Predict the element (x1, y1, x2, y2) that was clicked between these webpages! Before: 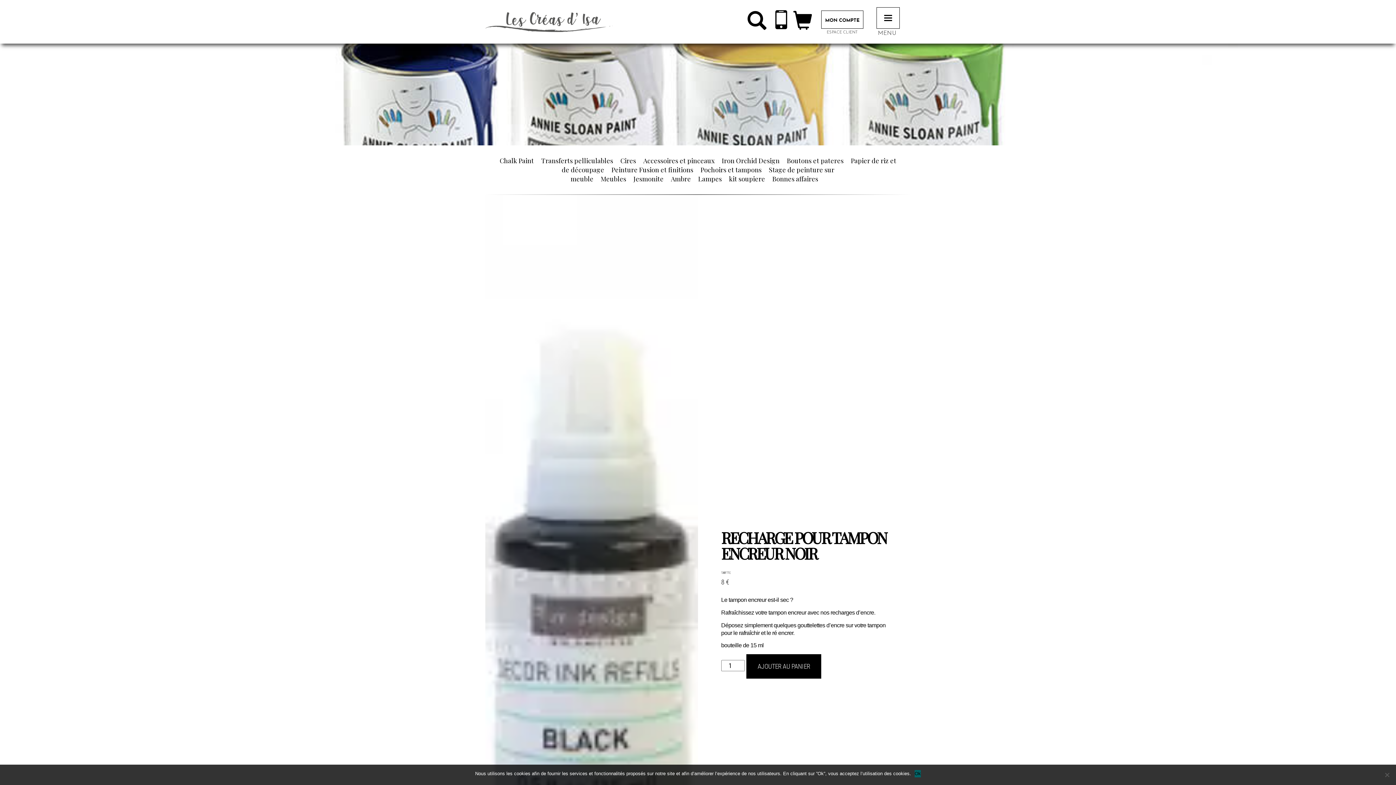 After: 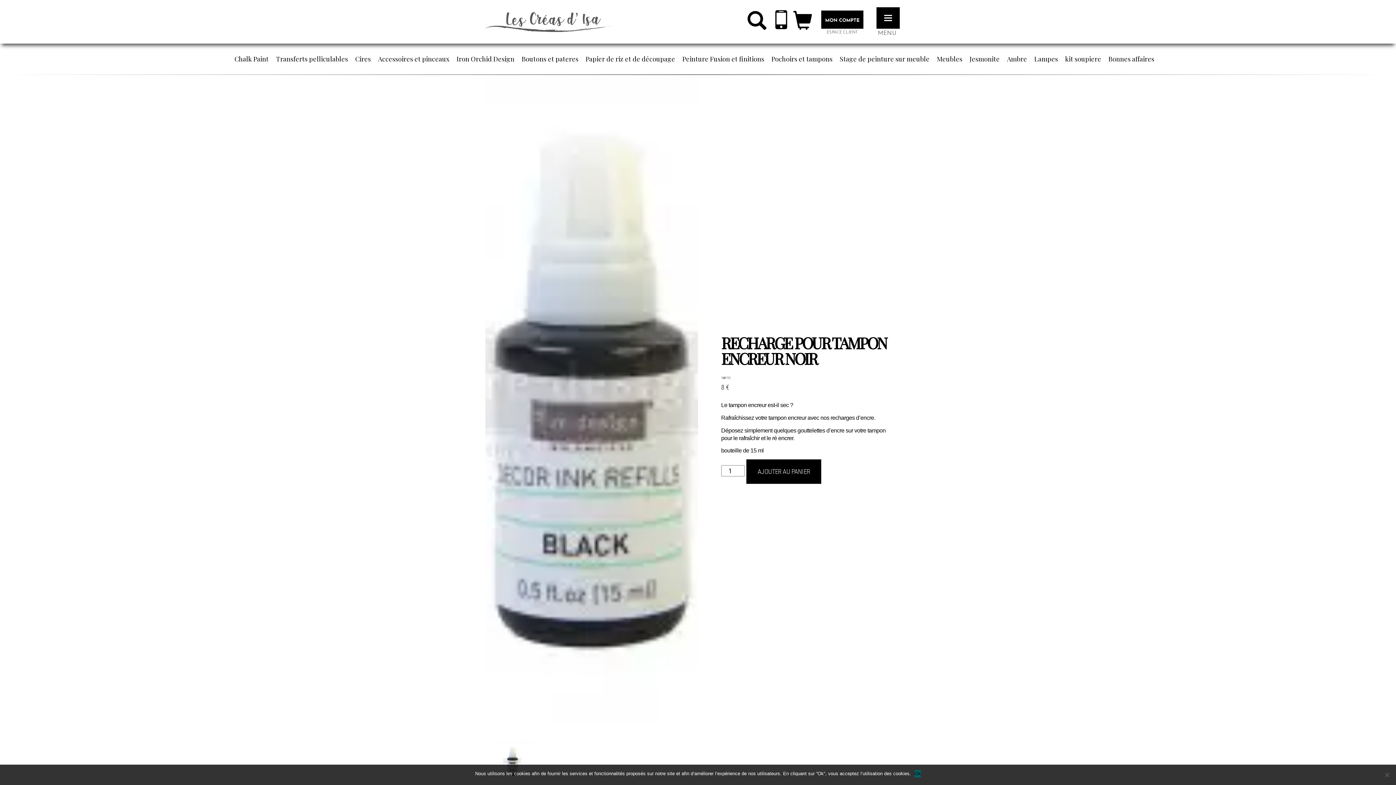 Action: bbox: (13, 752, 18, 757)